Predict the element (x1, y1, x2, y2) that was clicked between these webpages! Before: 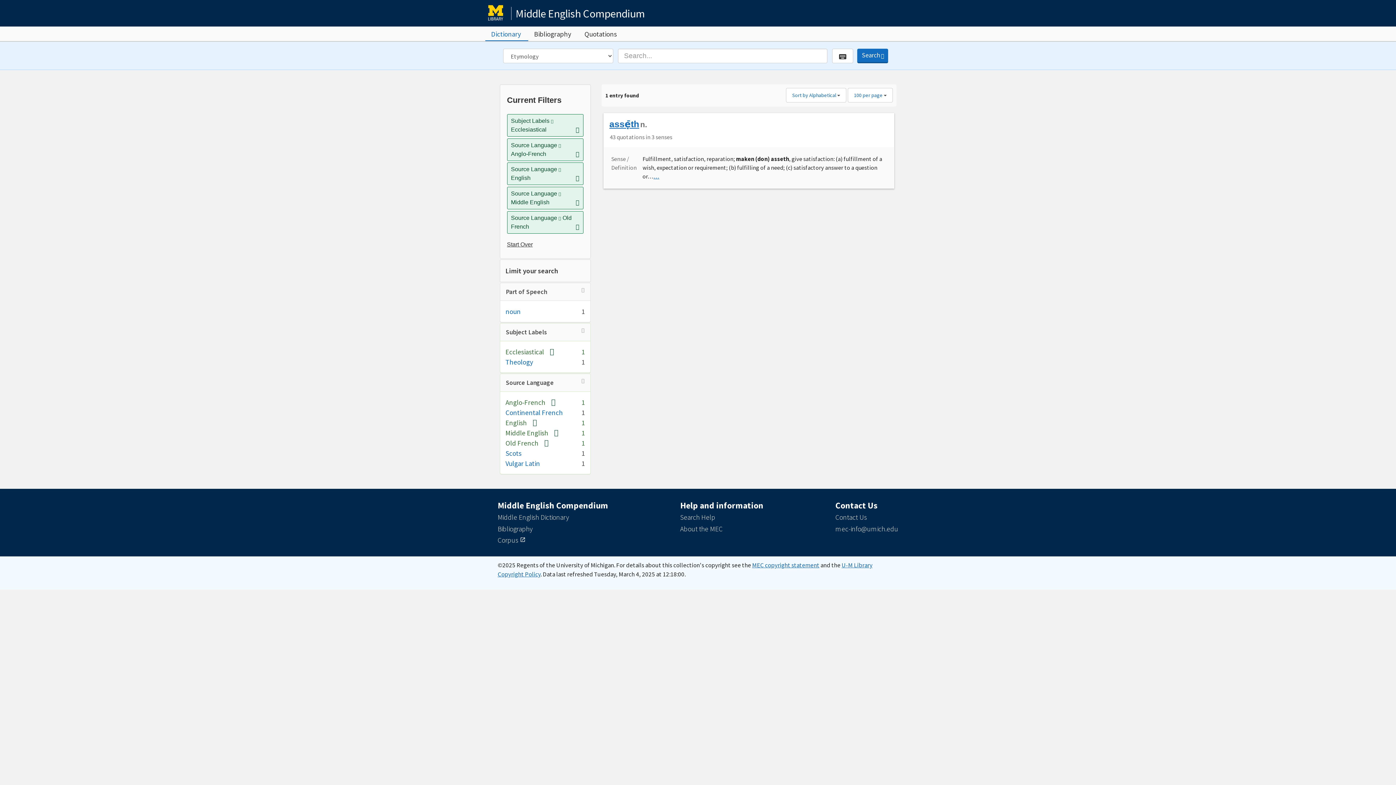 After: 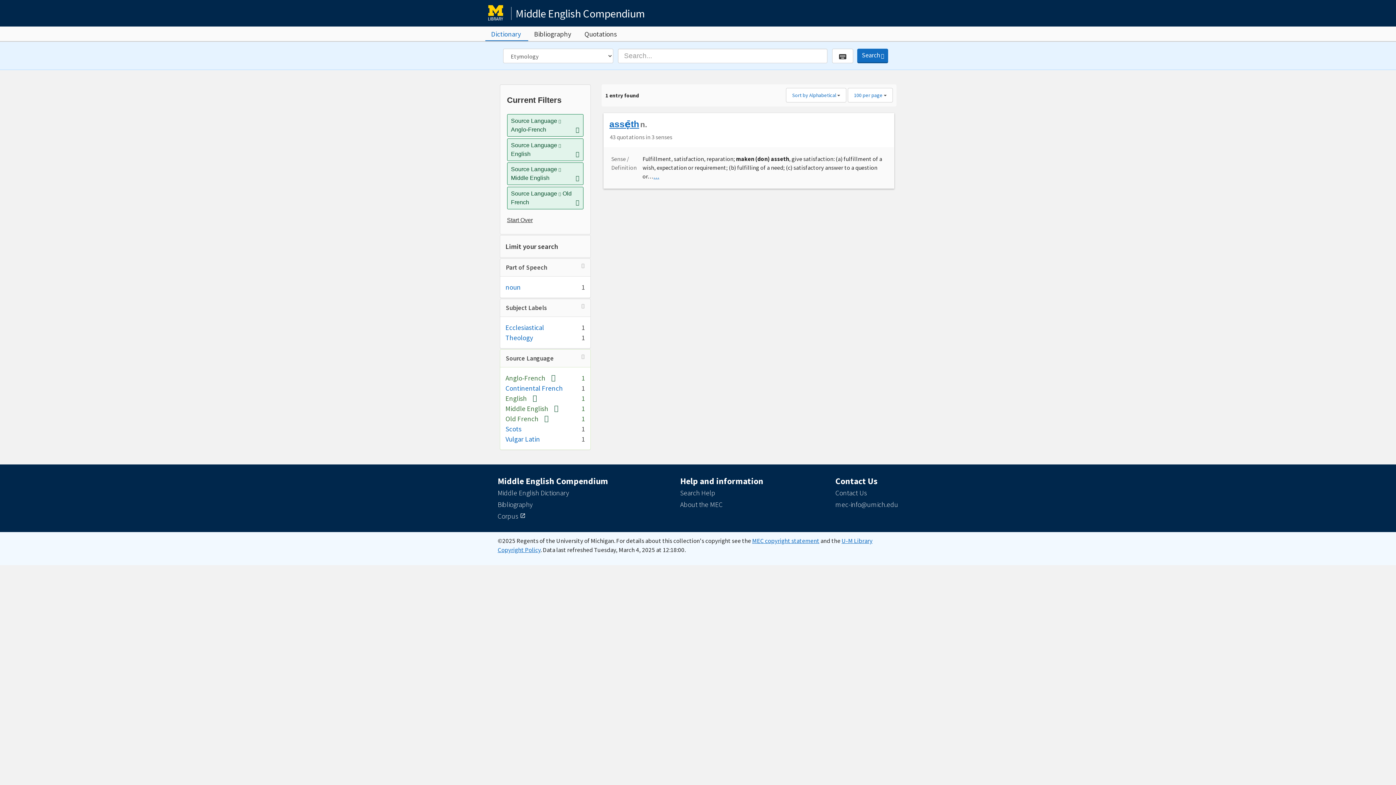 Action: label: [remove] bbox: (544, 347, 554, 356)